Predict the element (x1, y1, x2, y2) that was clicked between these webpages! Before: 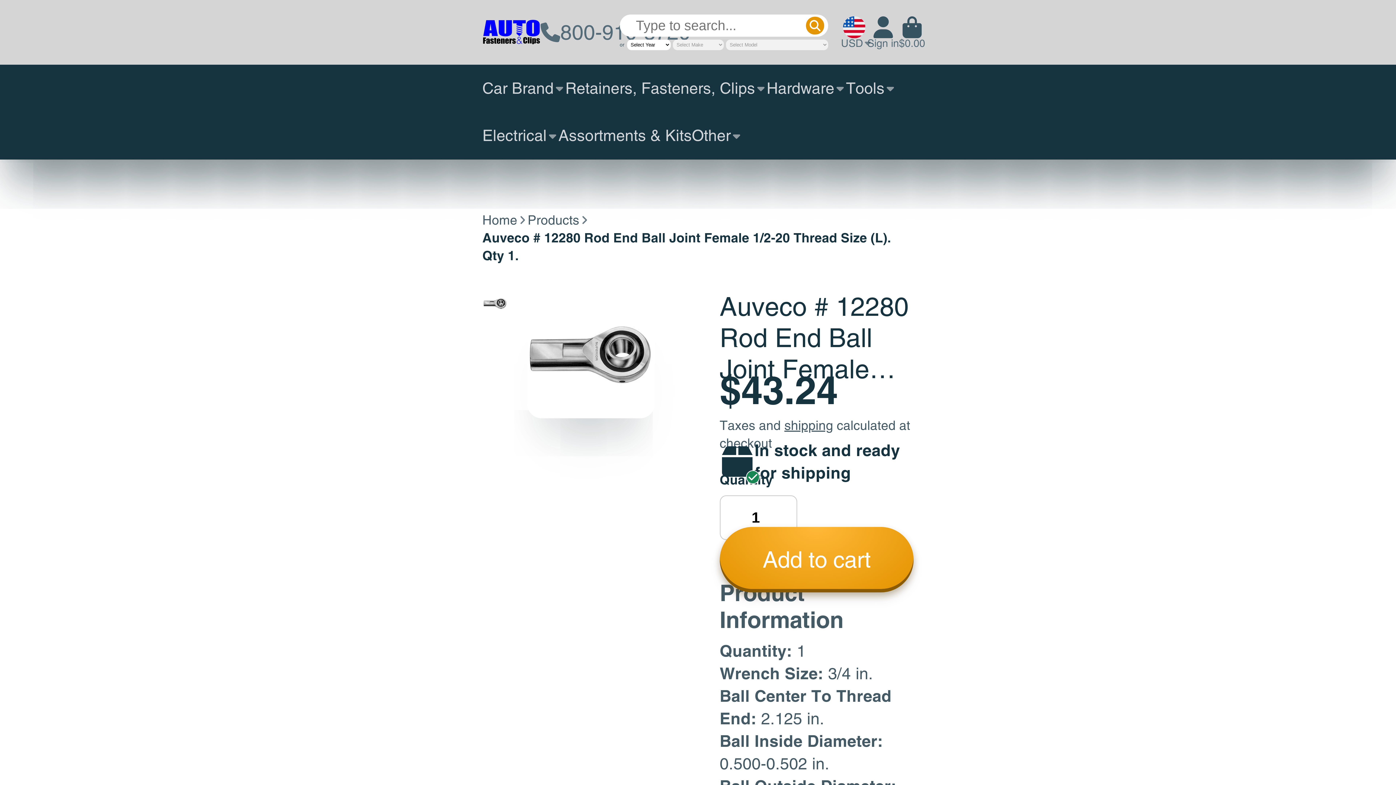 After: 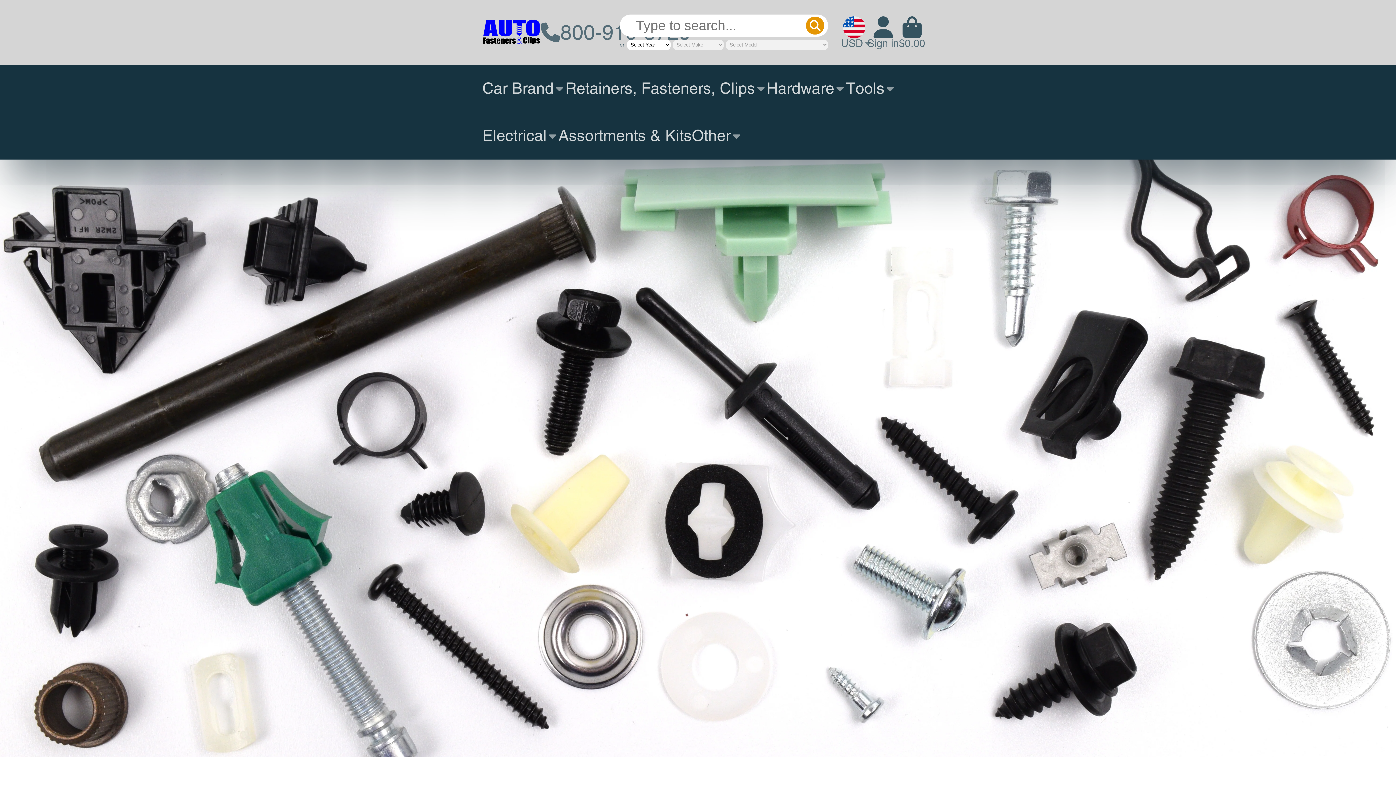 Action: label: Logo bbox: (482, 19, 540, 45)